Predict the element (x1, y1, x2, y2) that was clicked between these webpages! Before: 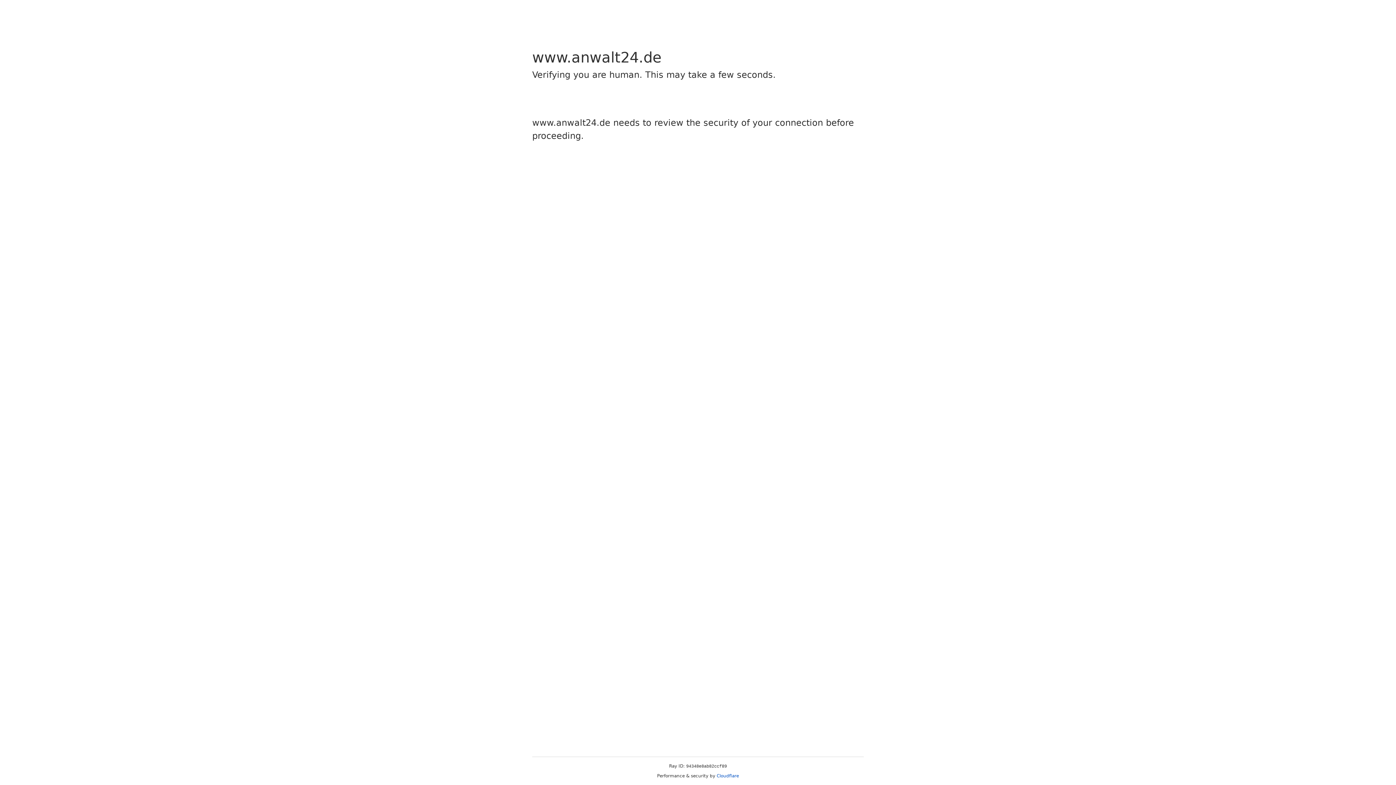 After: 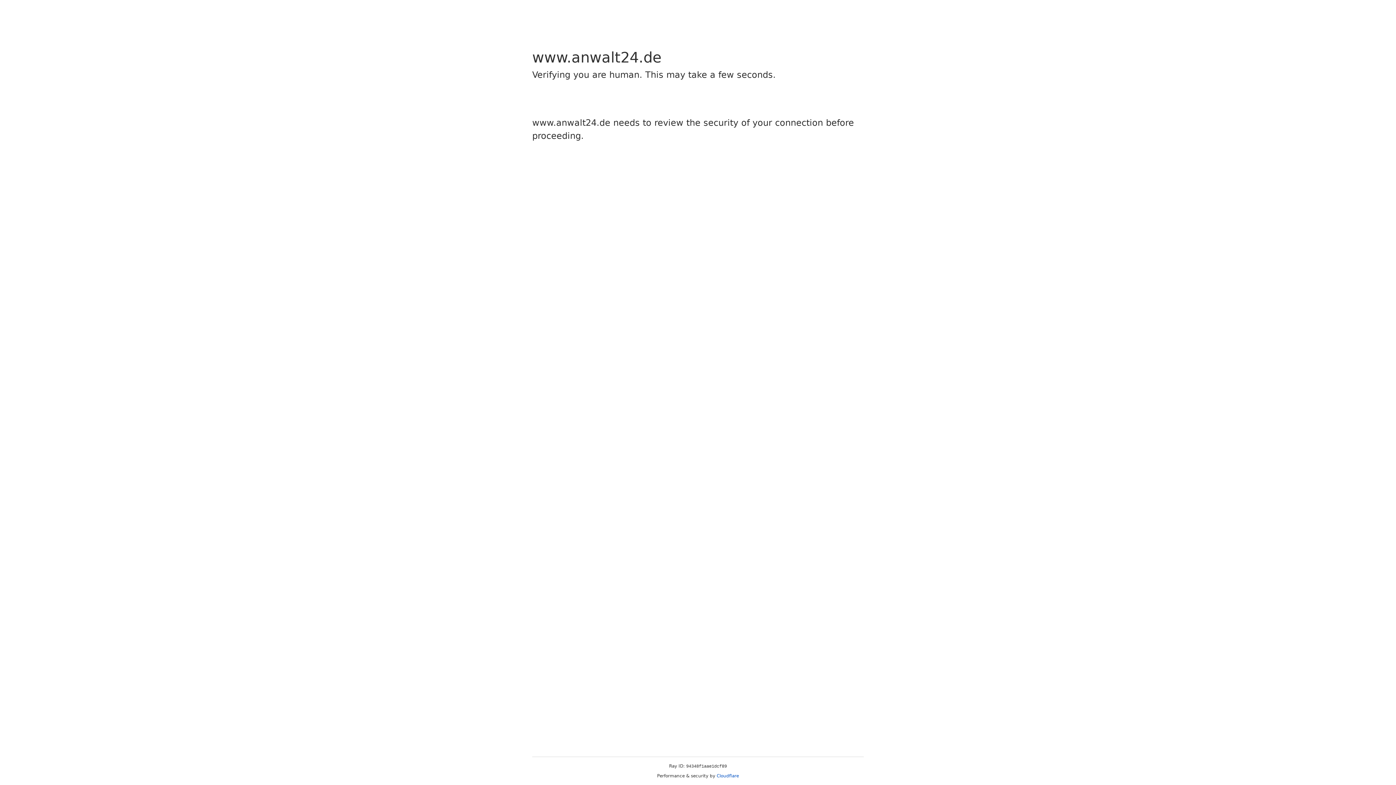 Action: bbox: (716, 773, 739, 778) label: Cloudflare